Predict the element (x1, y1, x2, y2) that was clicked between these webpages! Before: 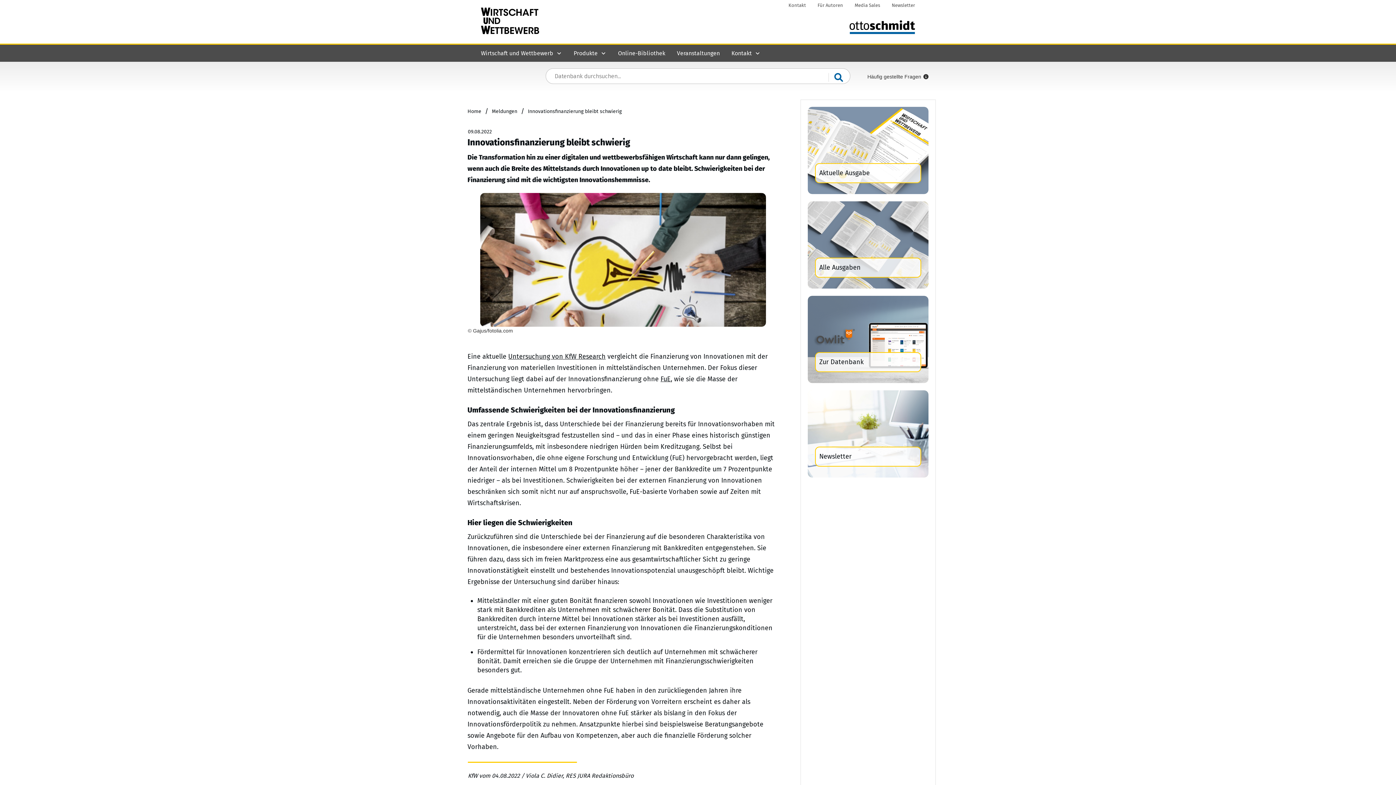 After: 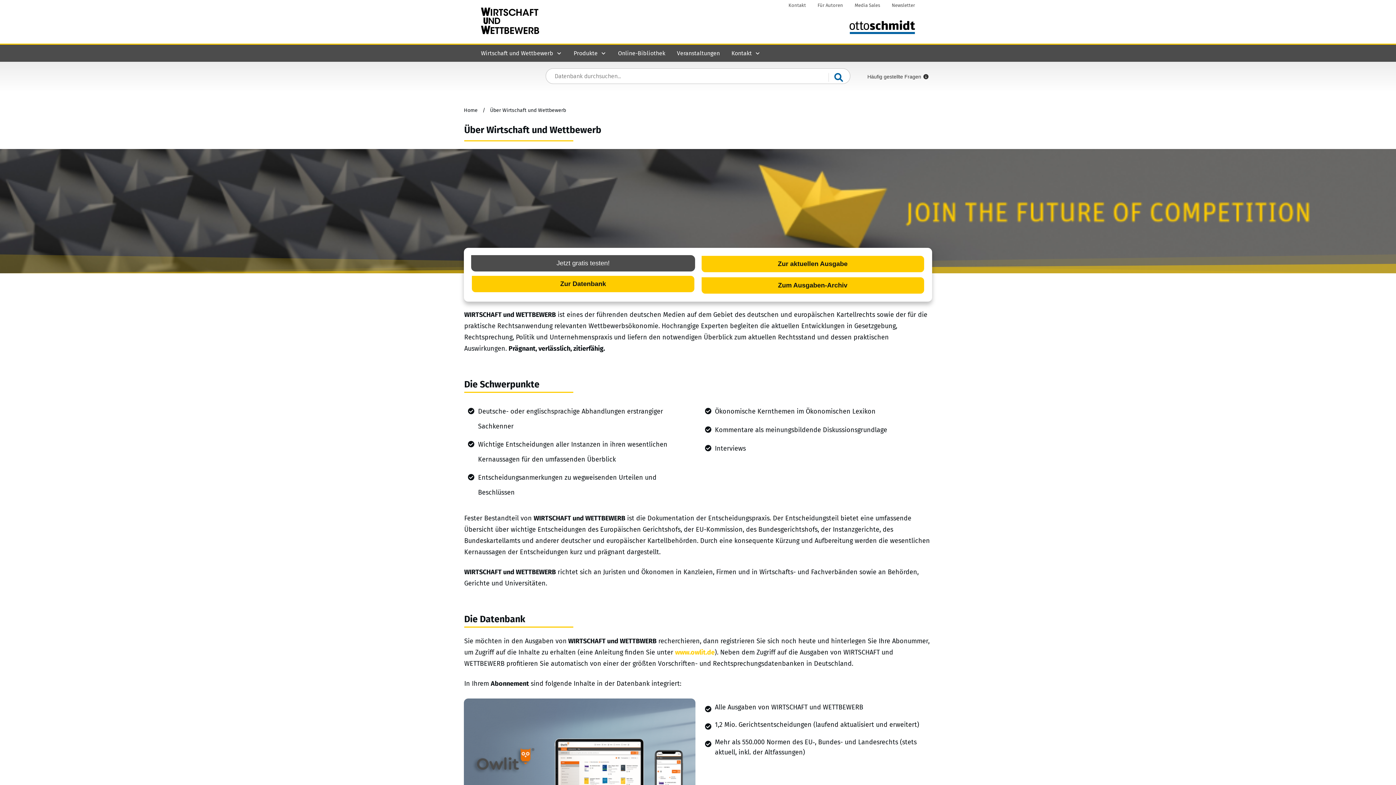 Action: bbox: (481, 47, 562, 59) label: Wirtschaft und Wettbewerb